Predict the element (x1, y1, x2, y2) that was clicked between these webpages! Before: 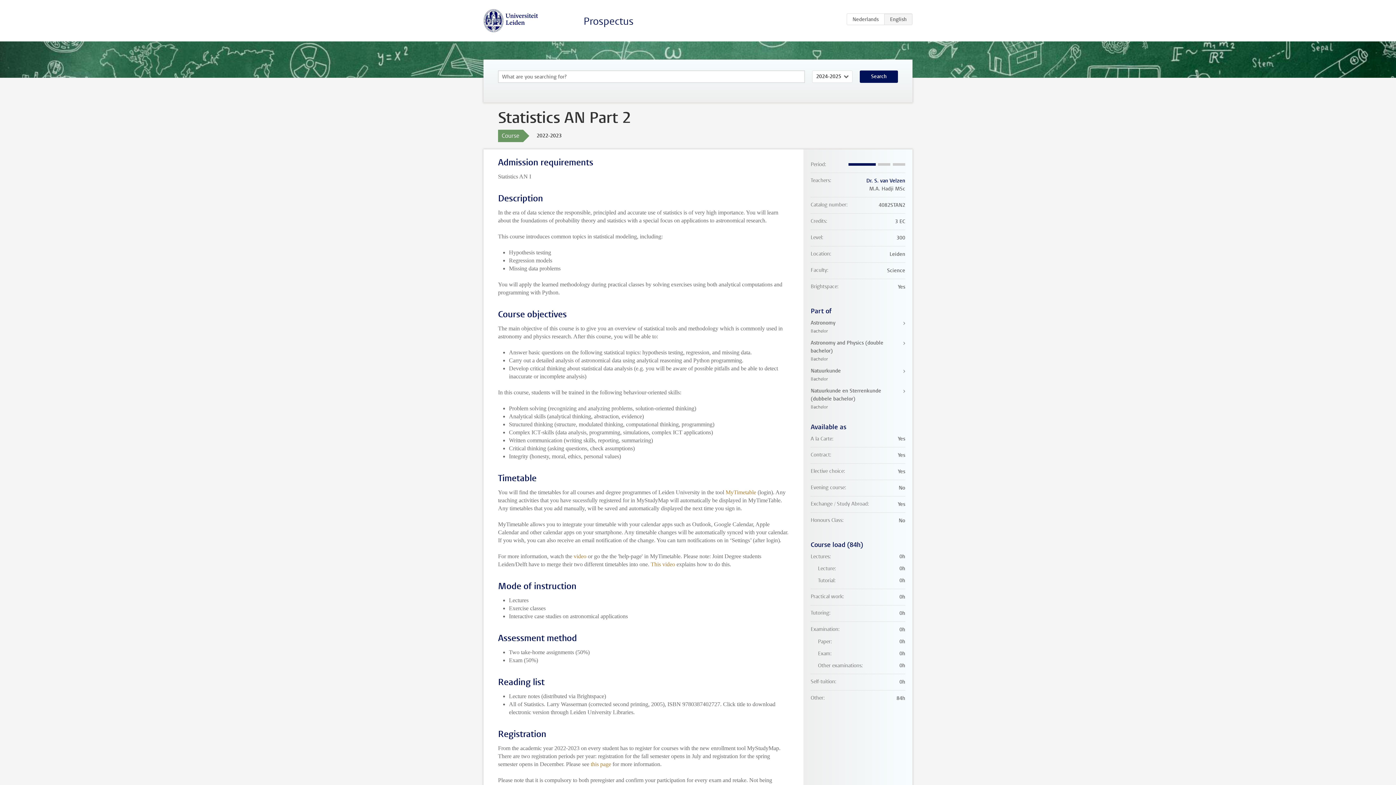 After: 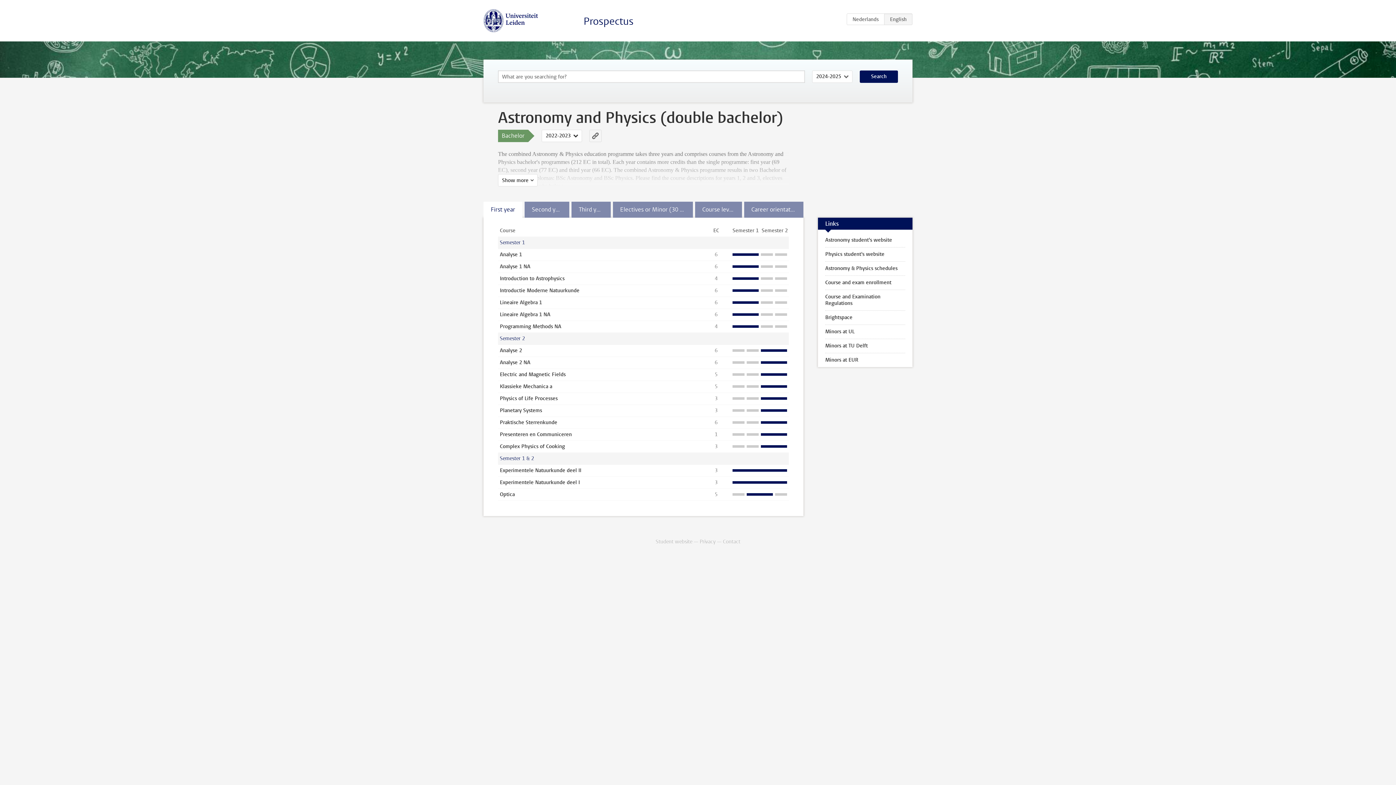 Action: bbox: (810, 339, 905, 363) label: Astronomy and Physics (double bachelor)
Bachelor